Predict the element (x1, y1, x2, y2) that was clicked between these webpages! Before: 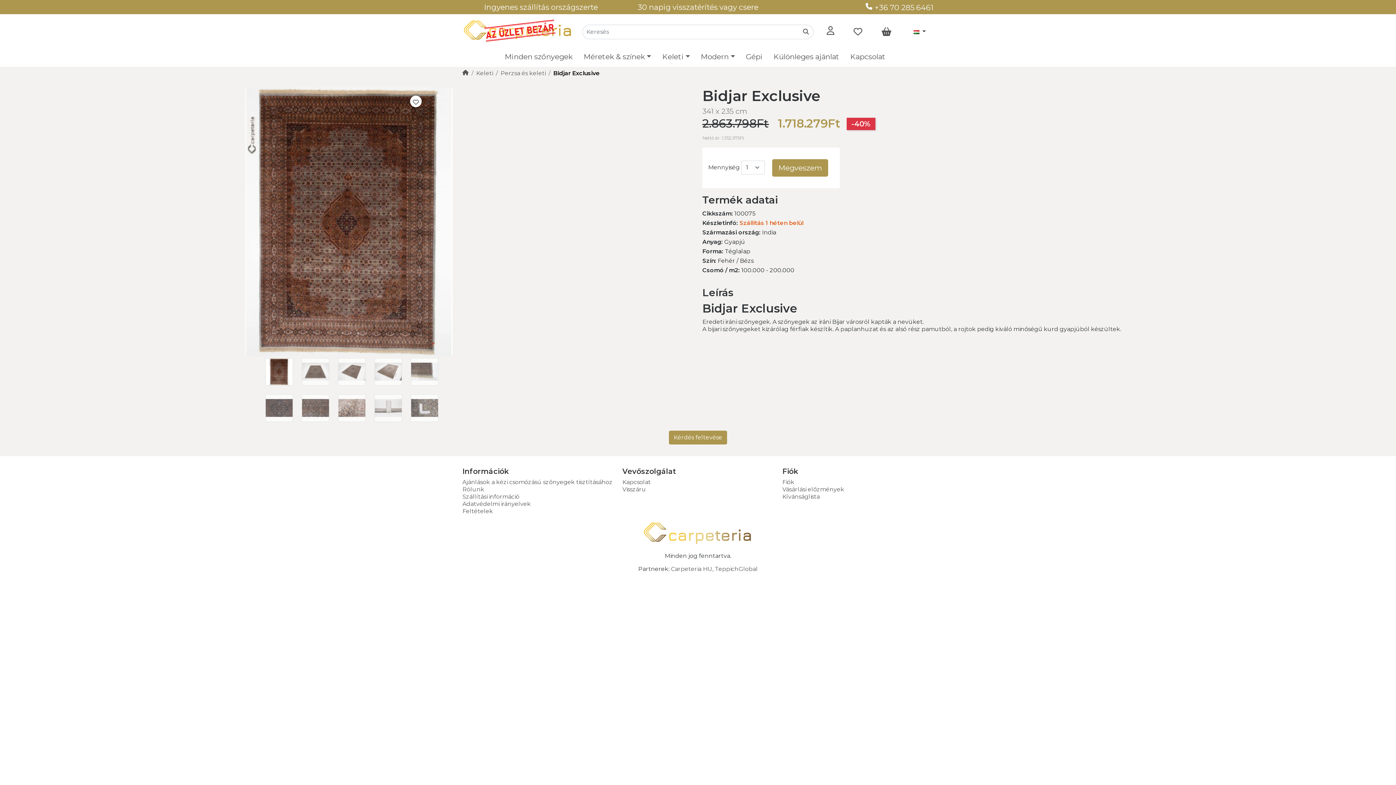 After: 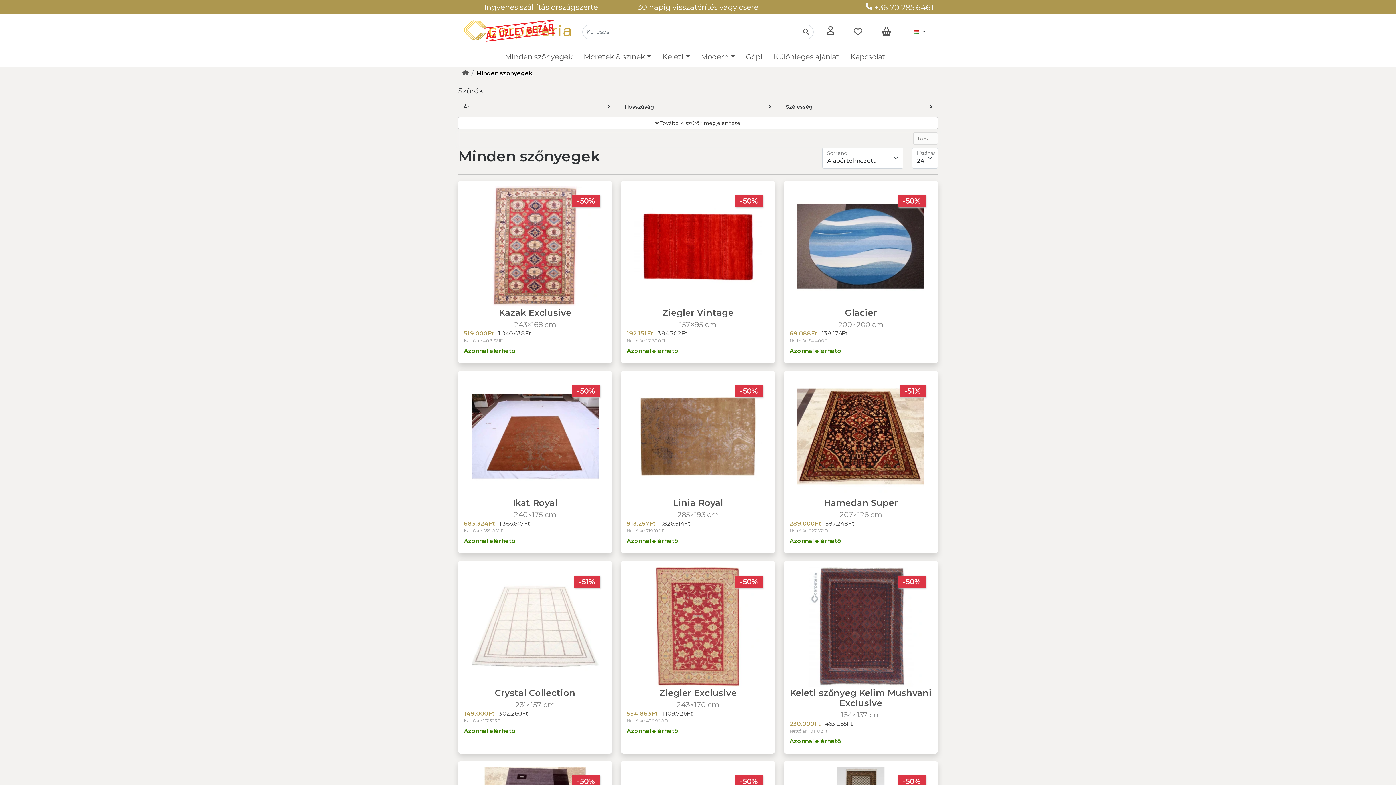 Action: label: Minden szőnyegek bbox: (499, 49, 578, 64)